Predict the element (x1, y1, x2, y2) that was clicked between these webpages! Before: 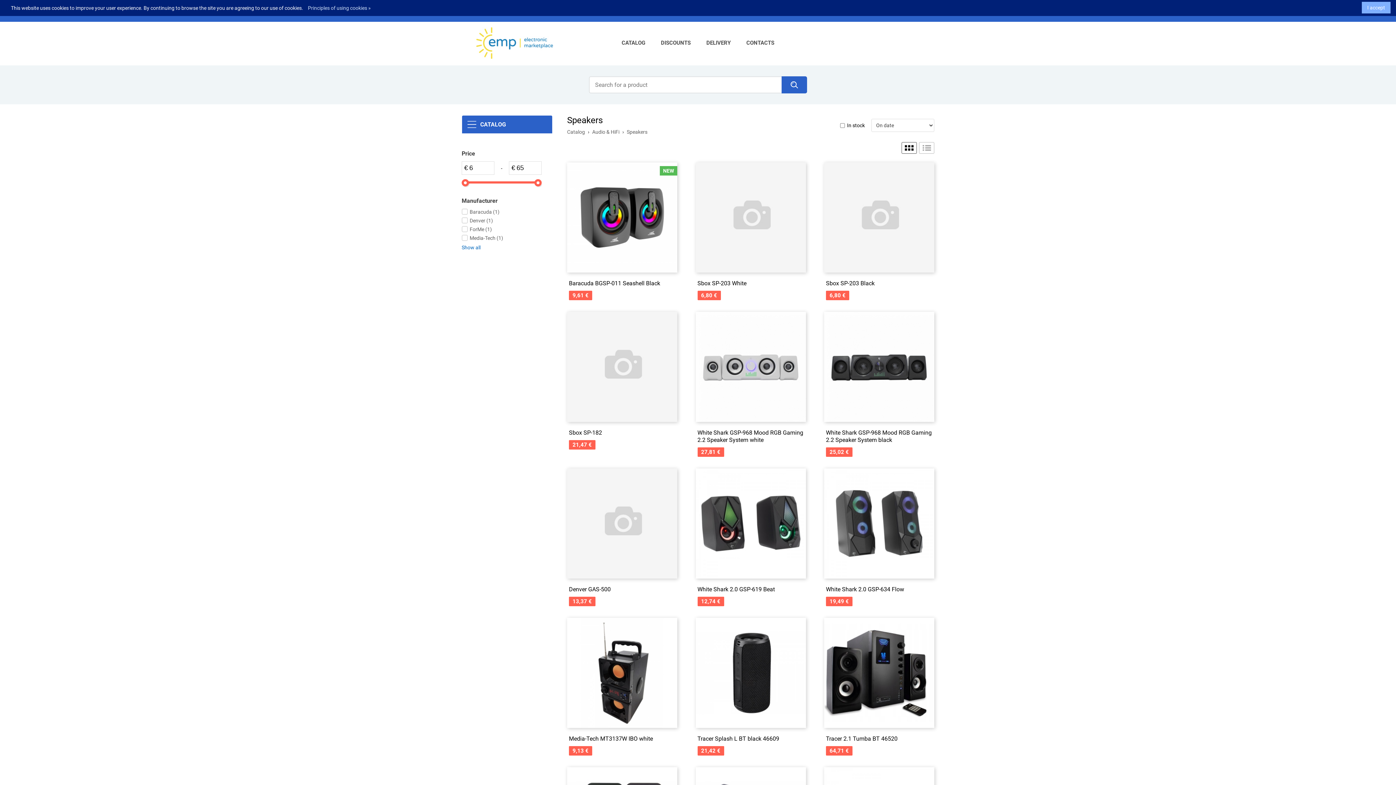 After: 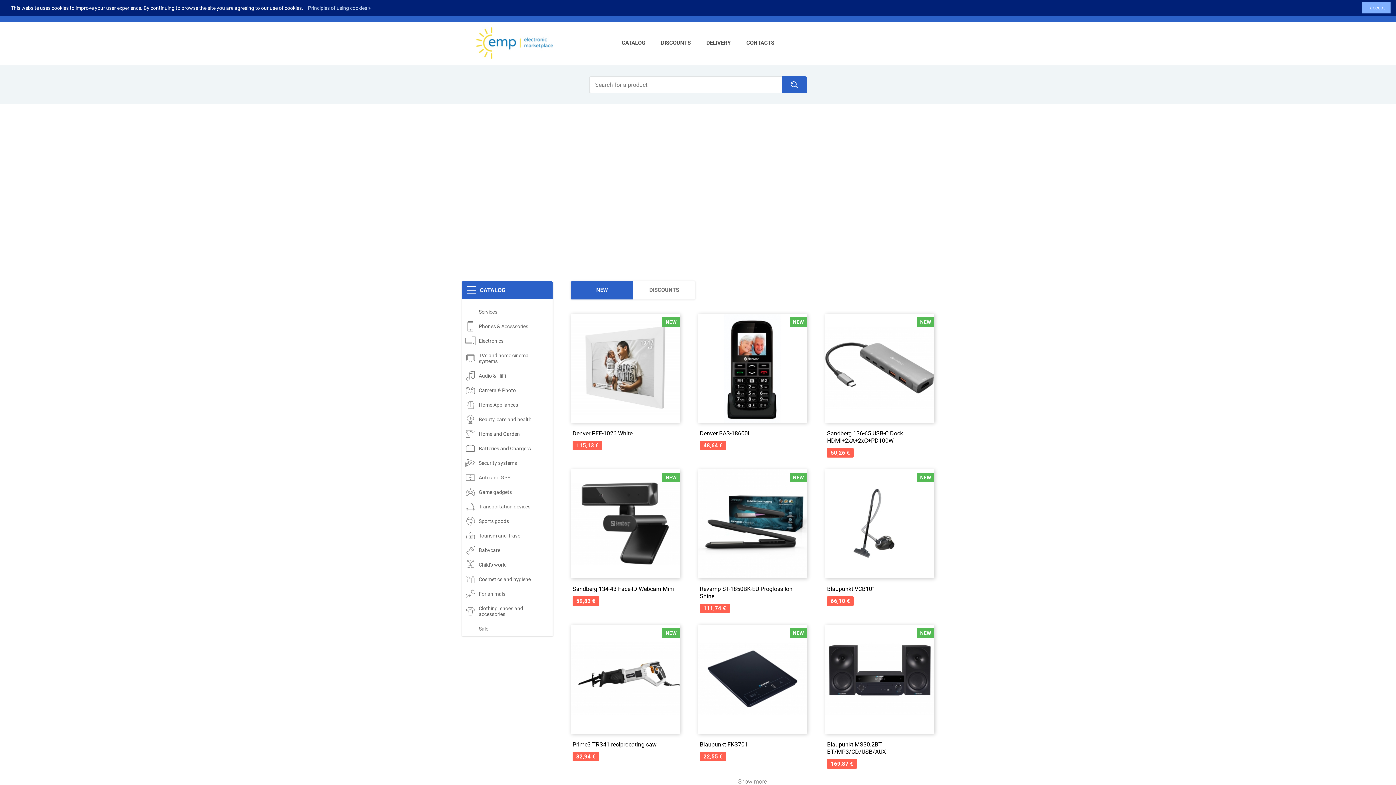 Action: bbox: (476, 54, 553, 60)